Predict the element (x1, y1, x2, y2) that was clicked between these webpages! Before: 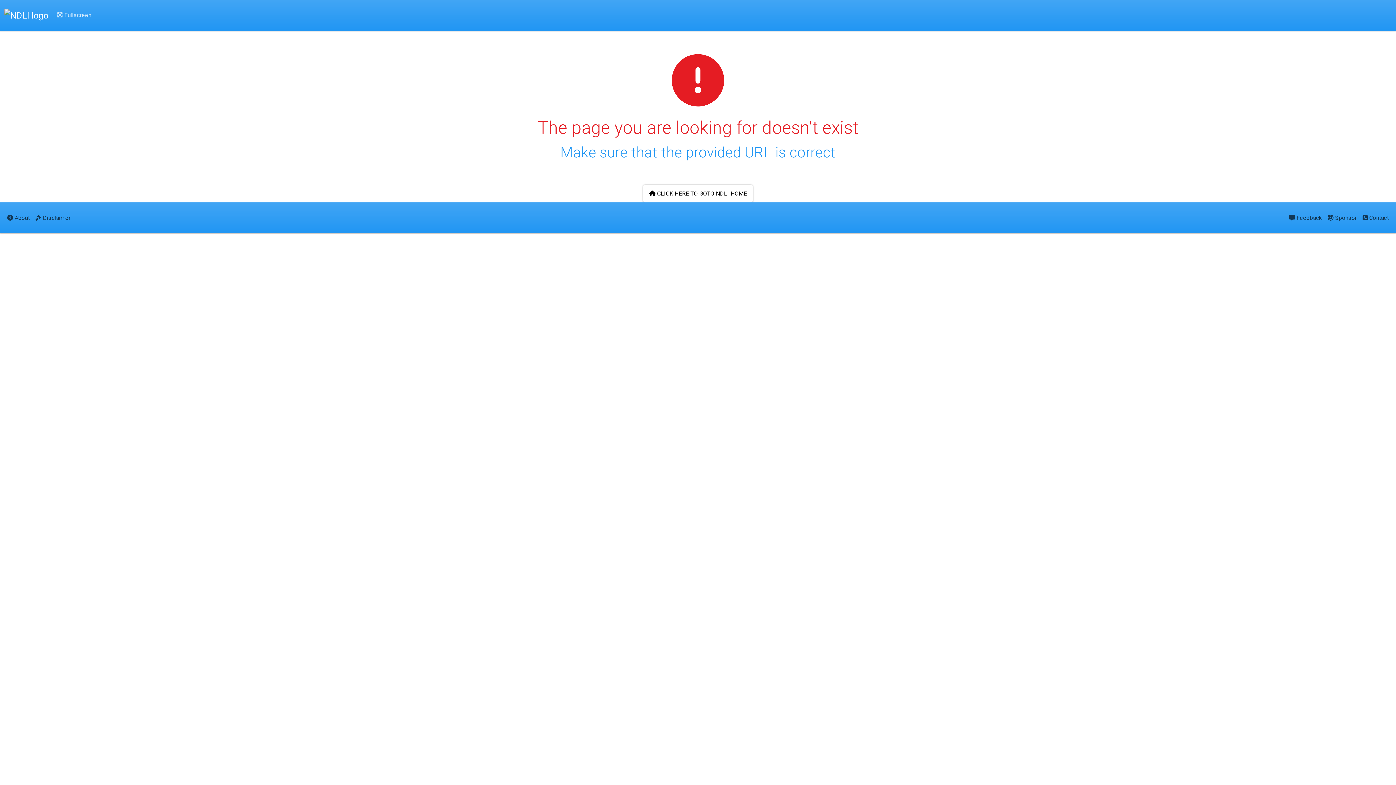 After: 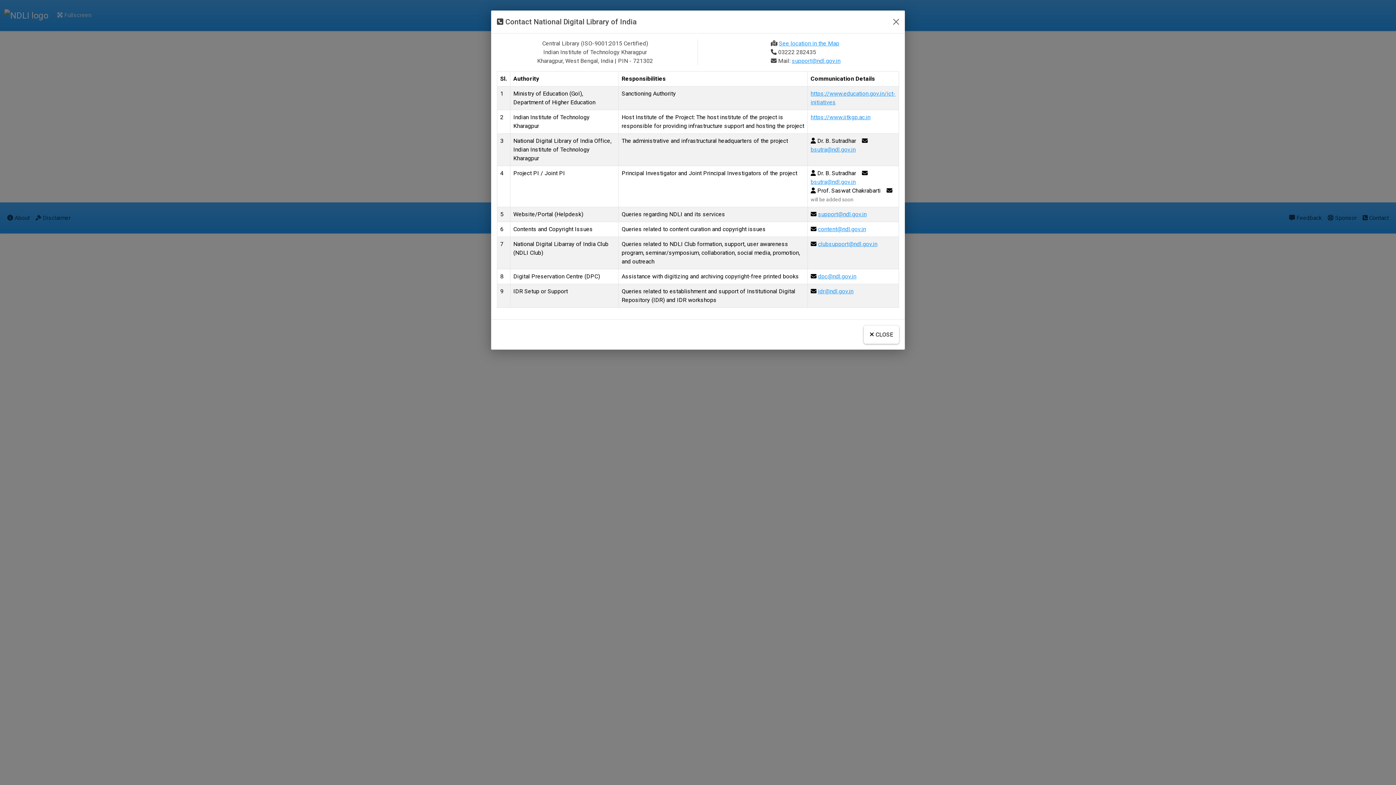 Action: bbox: (1360, 208, 1392, 227) label:  Contact